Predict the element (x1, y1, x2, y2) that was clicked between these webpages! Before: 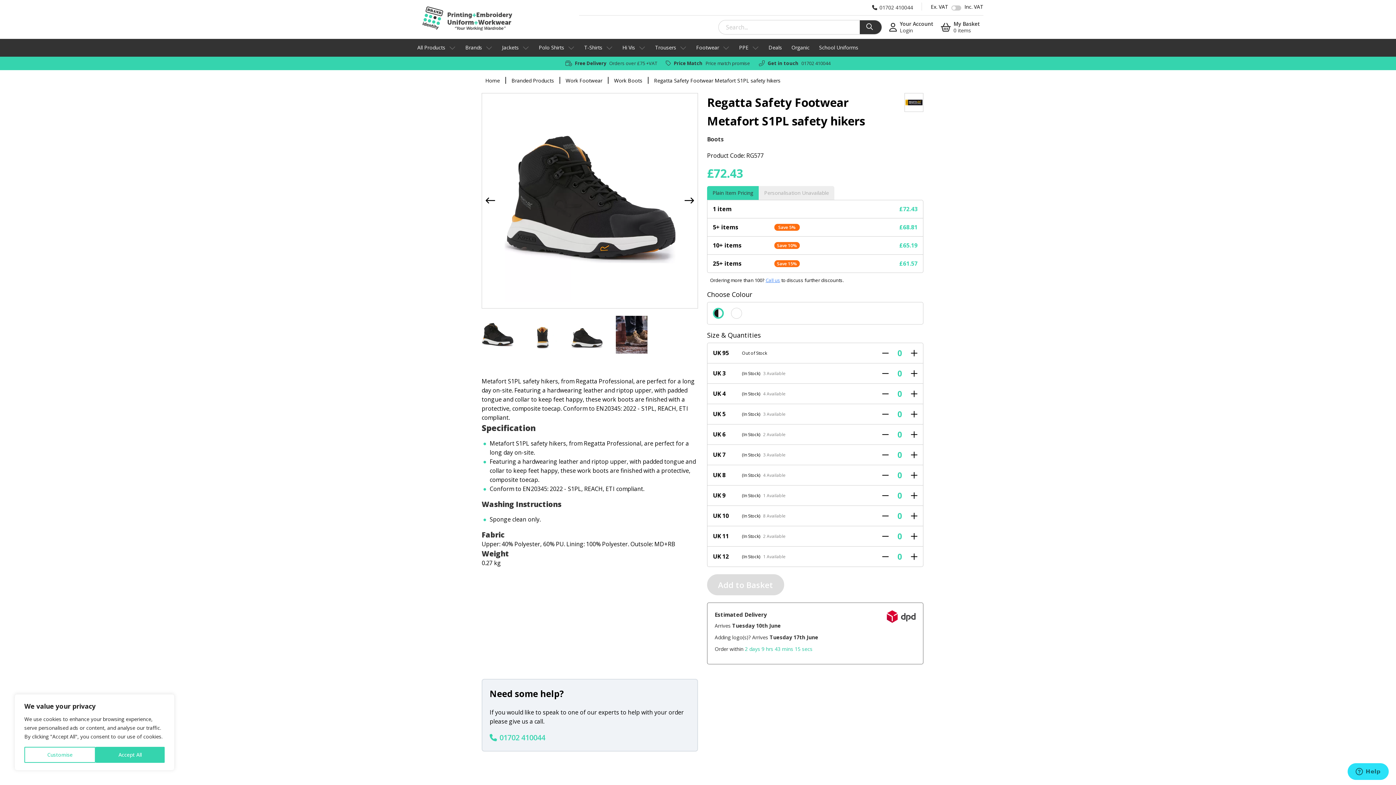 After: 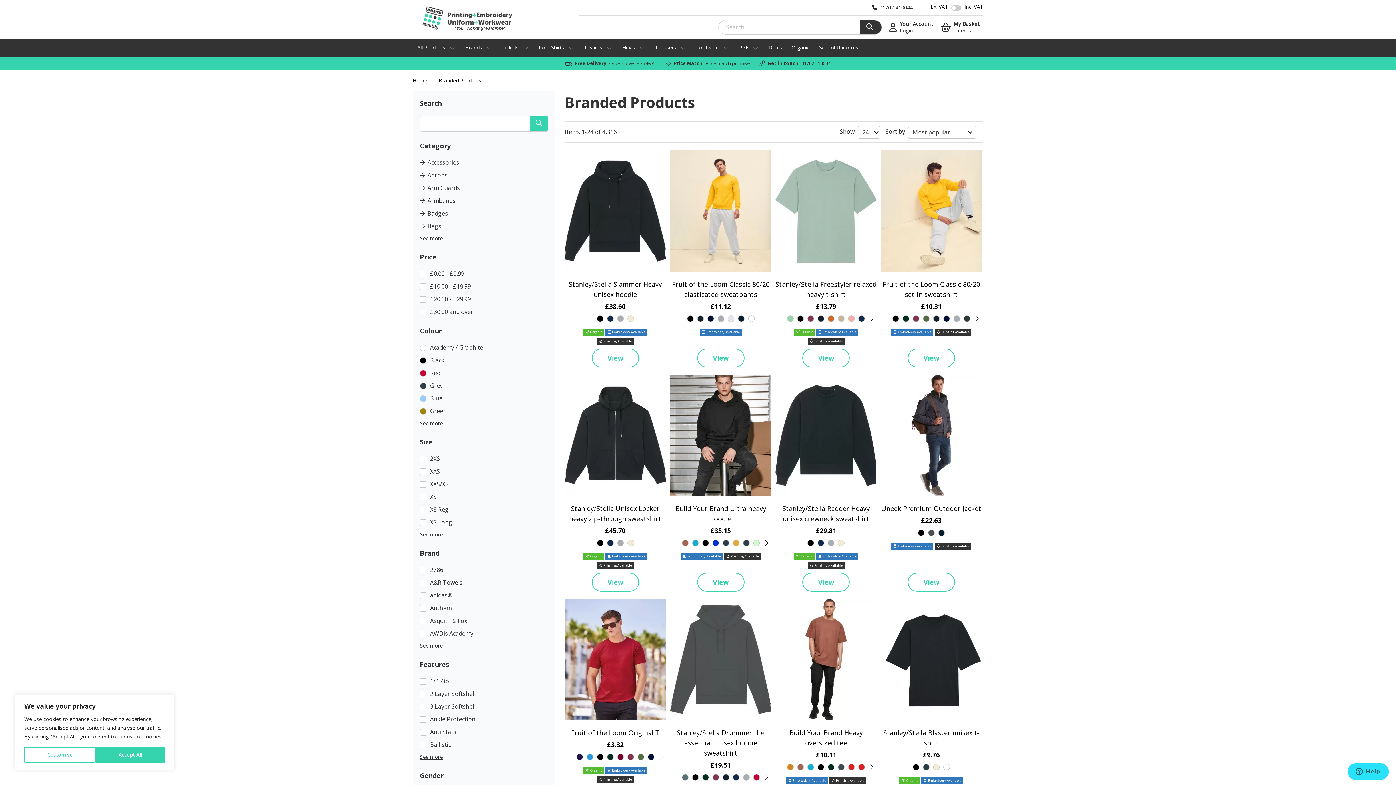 Action: label: Branded Products bbox: (511, 76, 554, 83)